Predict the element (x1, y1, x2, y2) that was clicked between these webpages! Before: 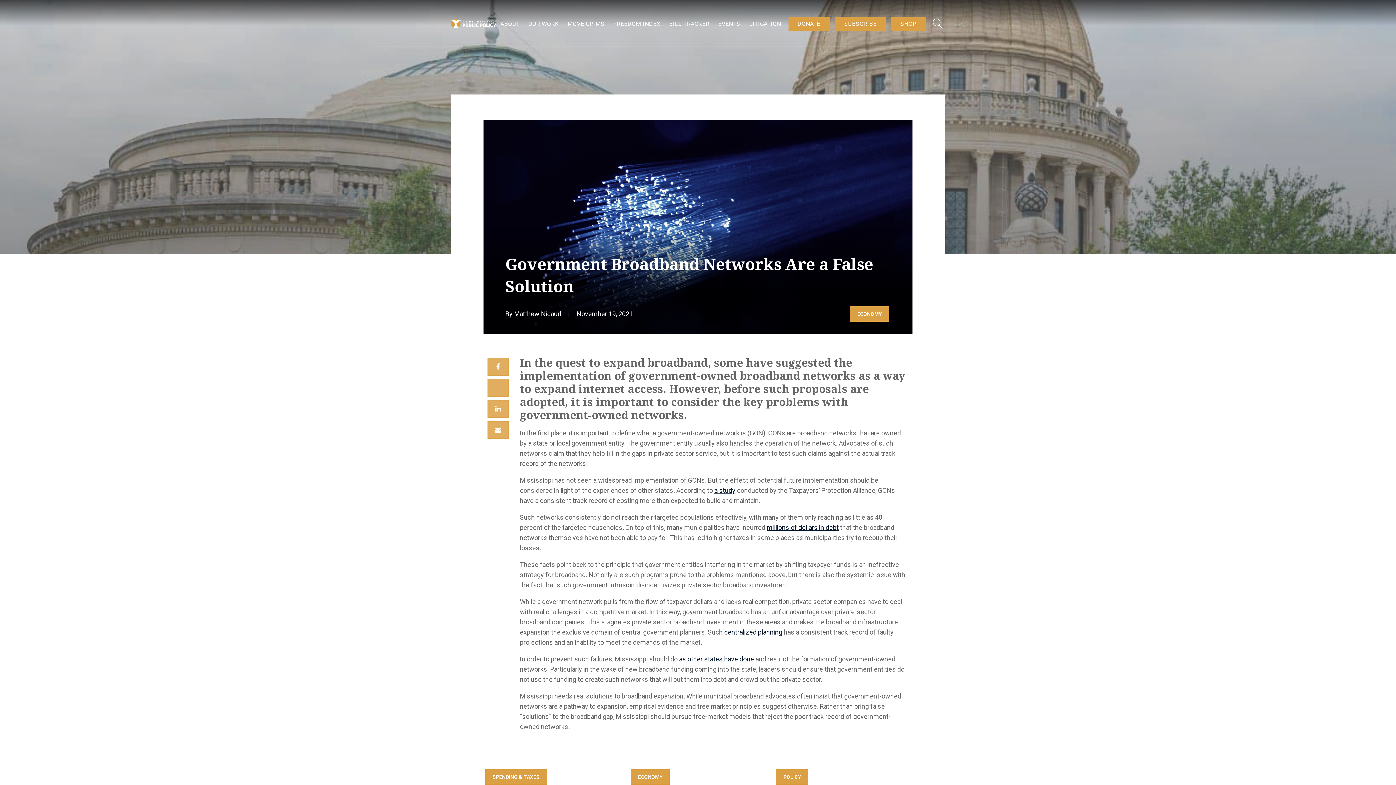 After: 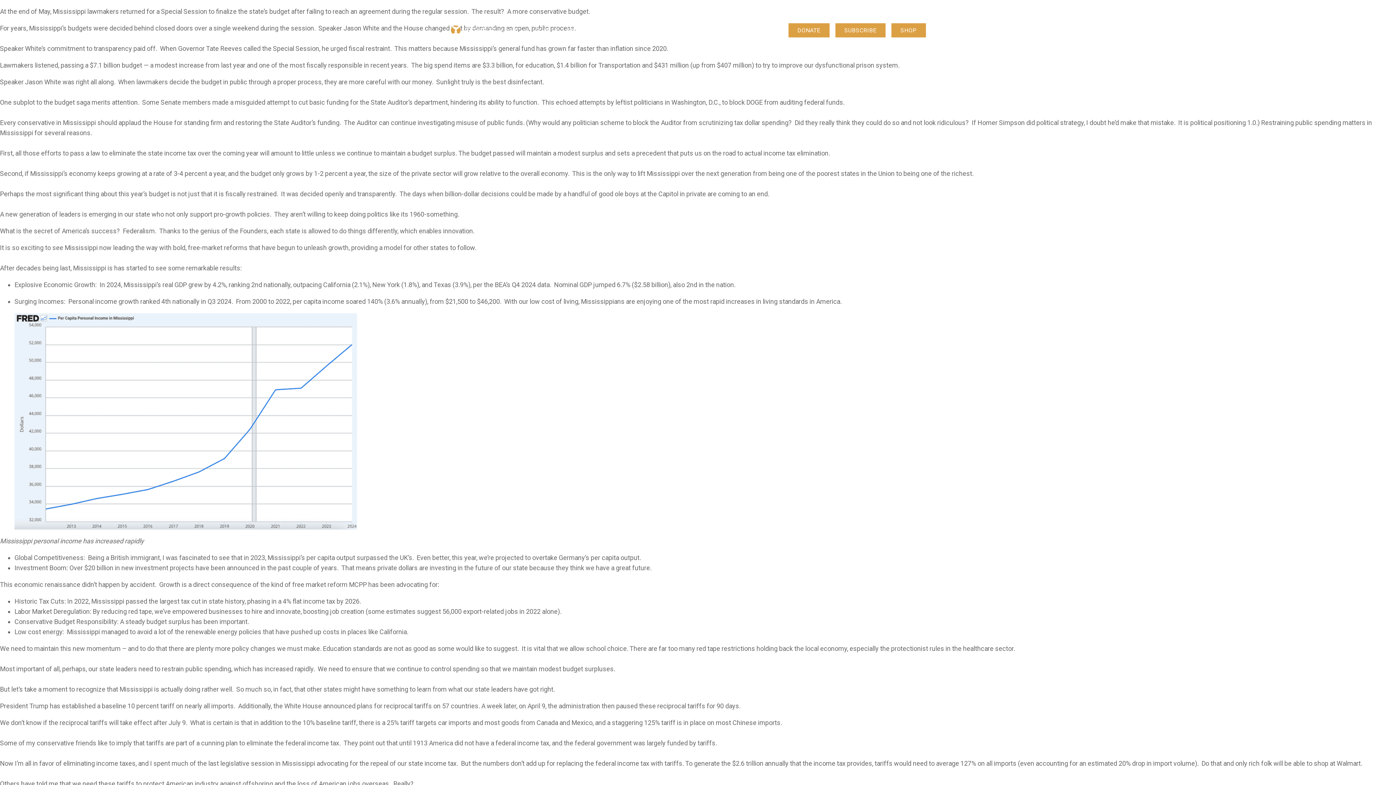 Action: label: ECONOMY bbox: (850, 306, 889, 321)